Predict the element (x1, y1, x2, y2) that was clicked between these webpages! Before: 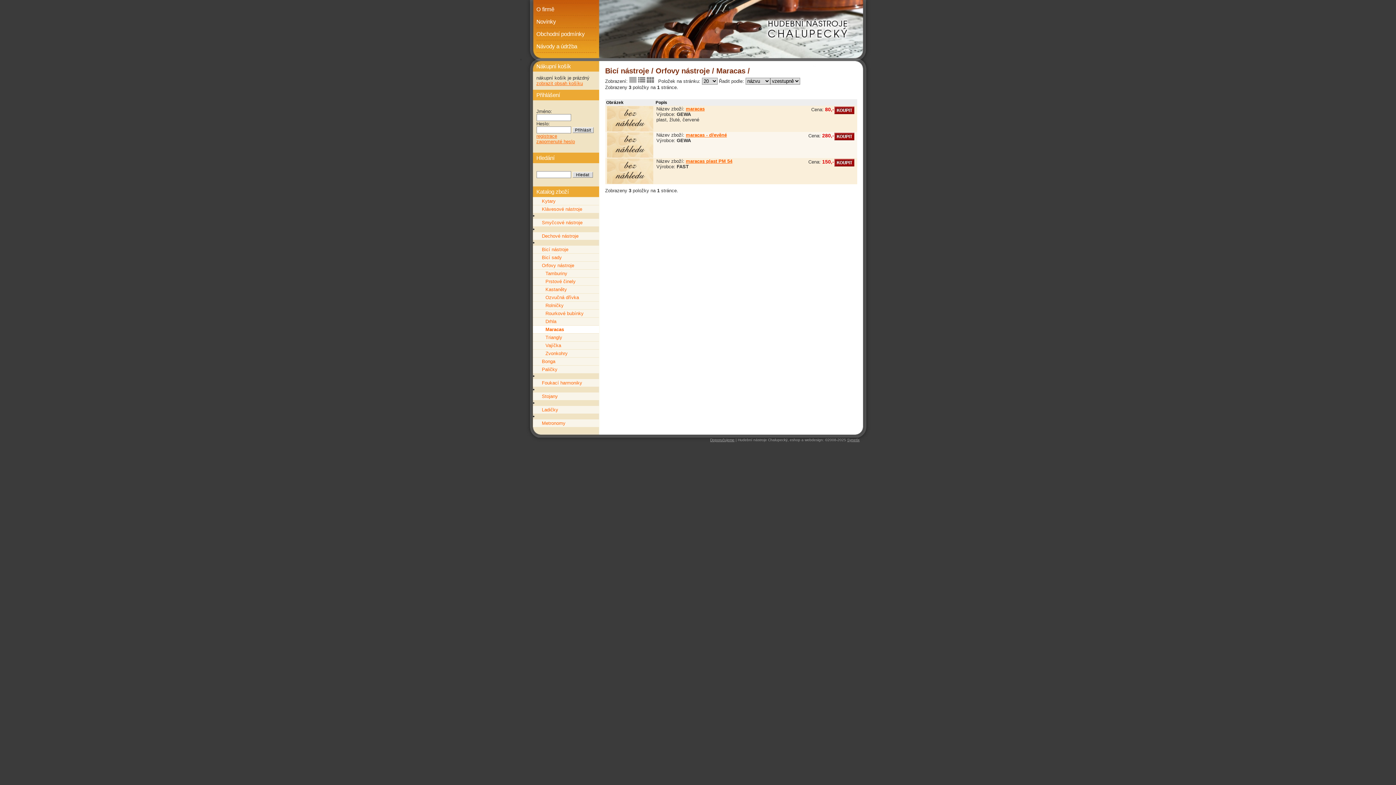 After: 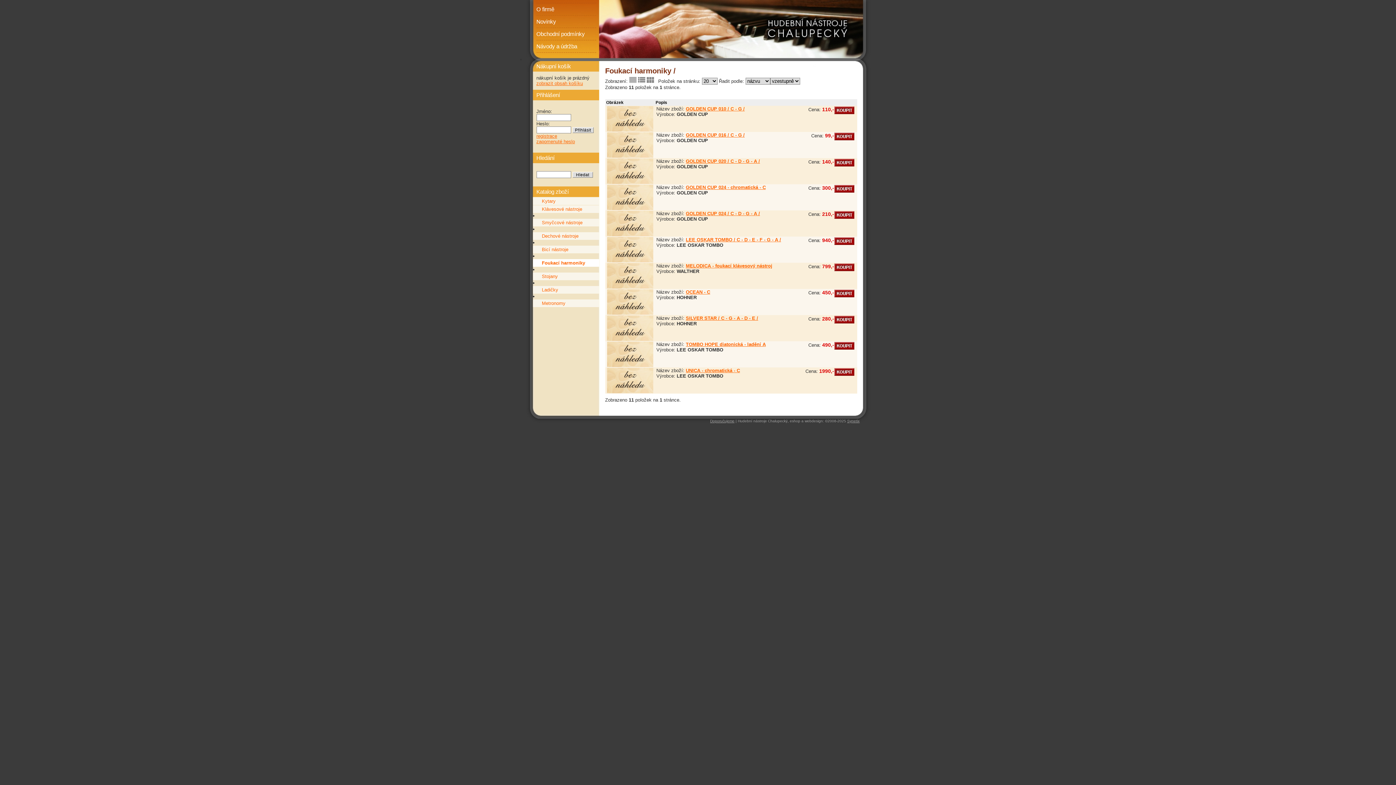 Action: bbox: (532, 379, 599, 386) label: Foukací harmoniky